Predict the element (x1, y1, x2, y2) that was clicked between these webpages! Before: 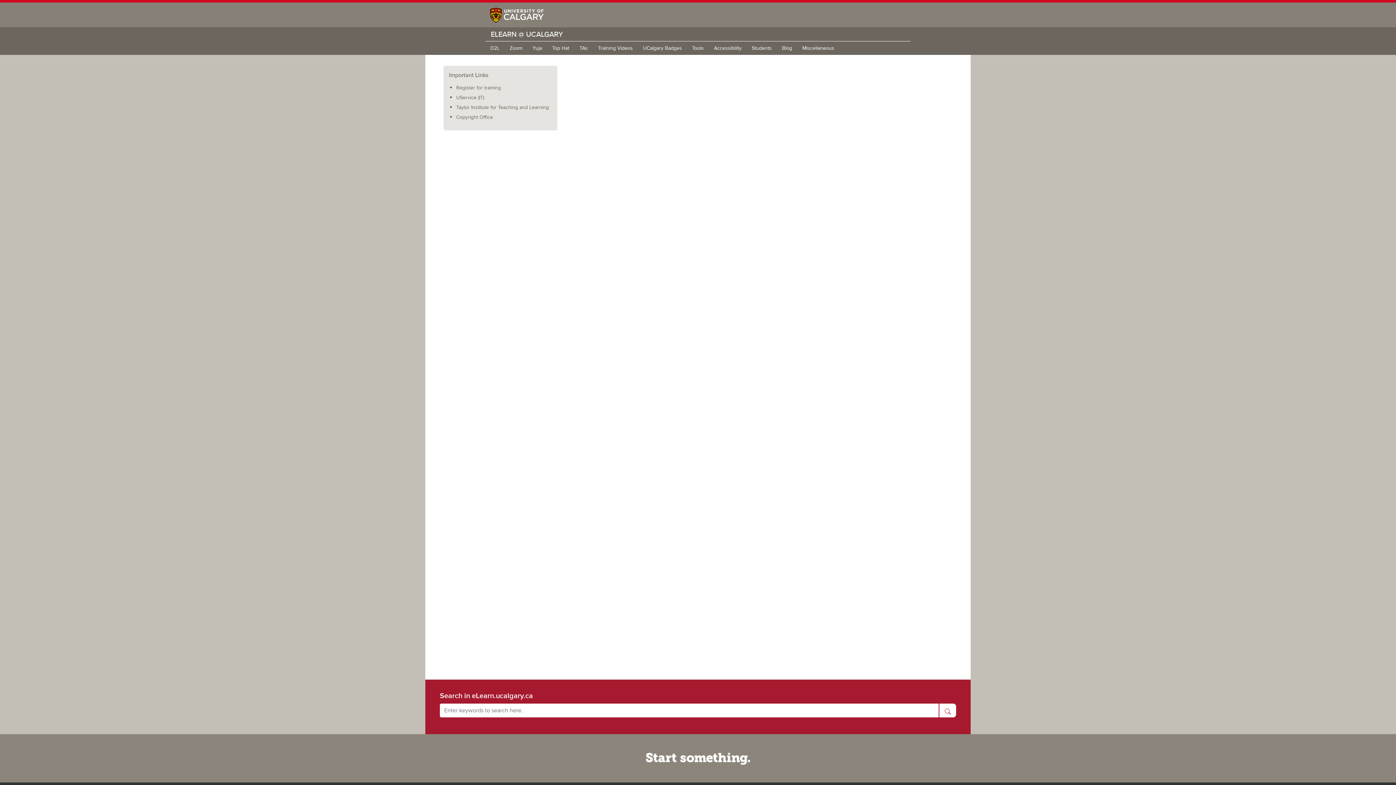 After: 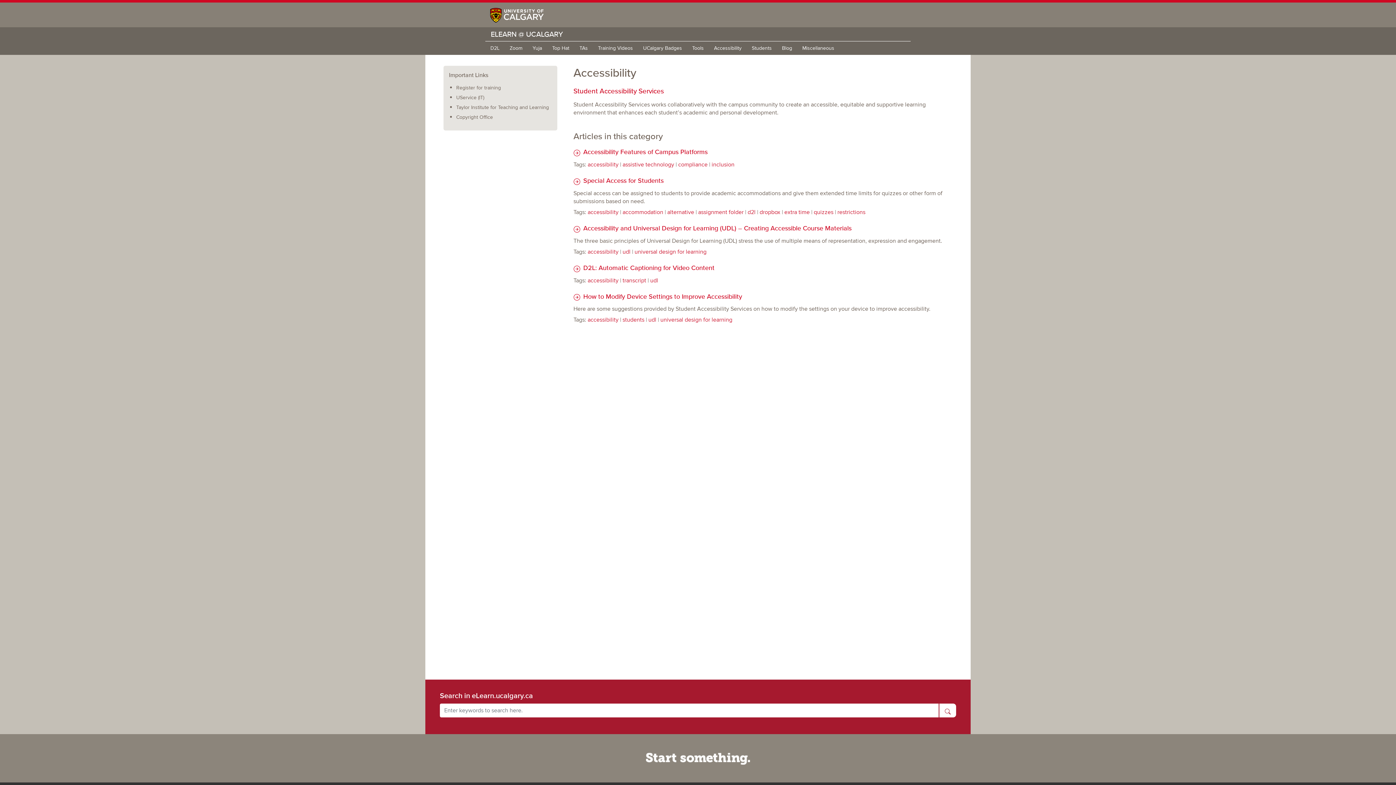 Action: label: Accessibility bbox: (710, 41, 745, 55)